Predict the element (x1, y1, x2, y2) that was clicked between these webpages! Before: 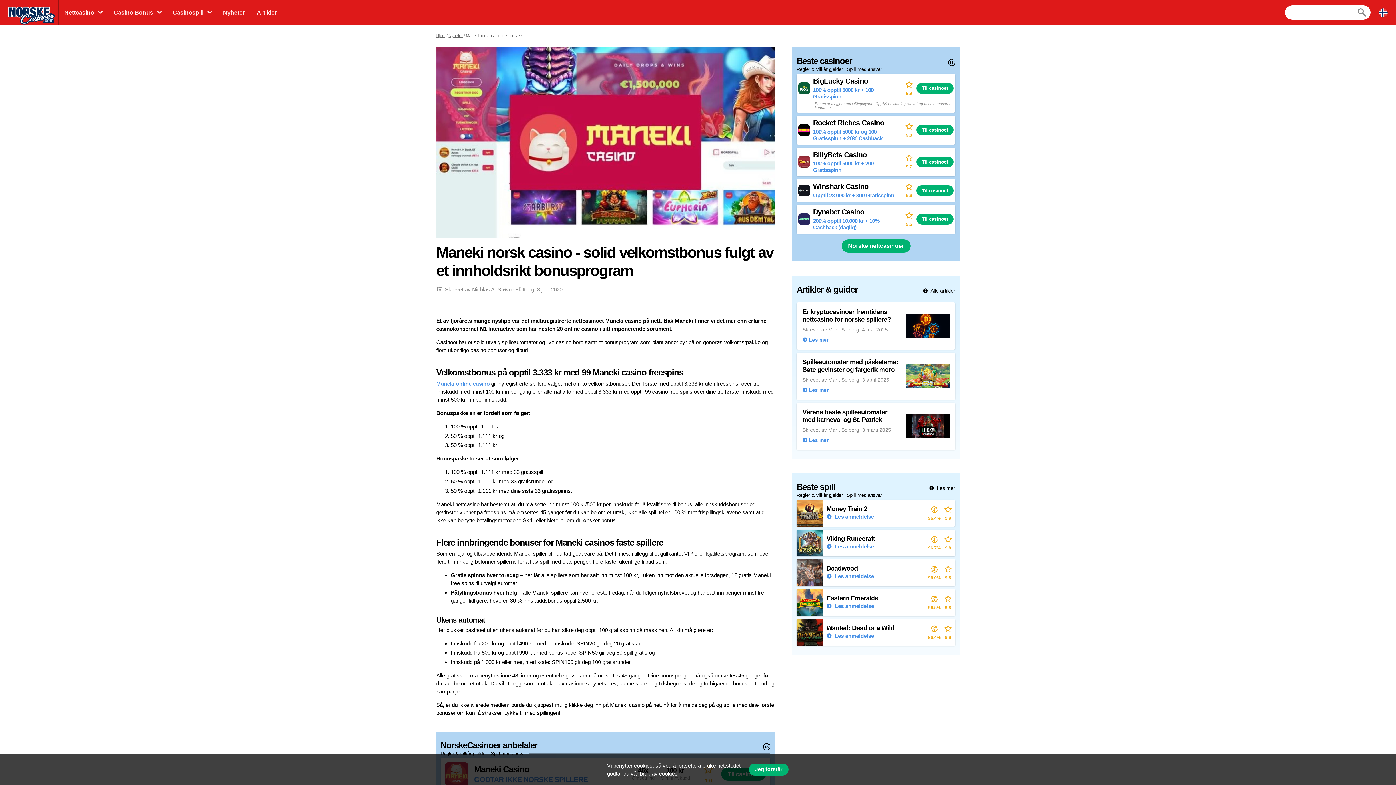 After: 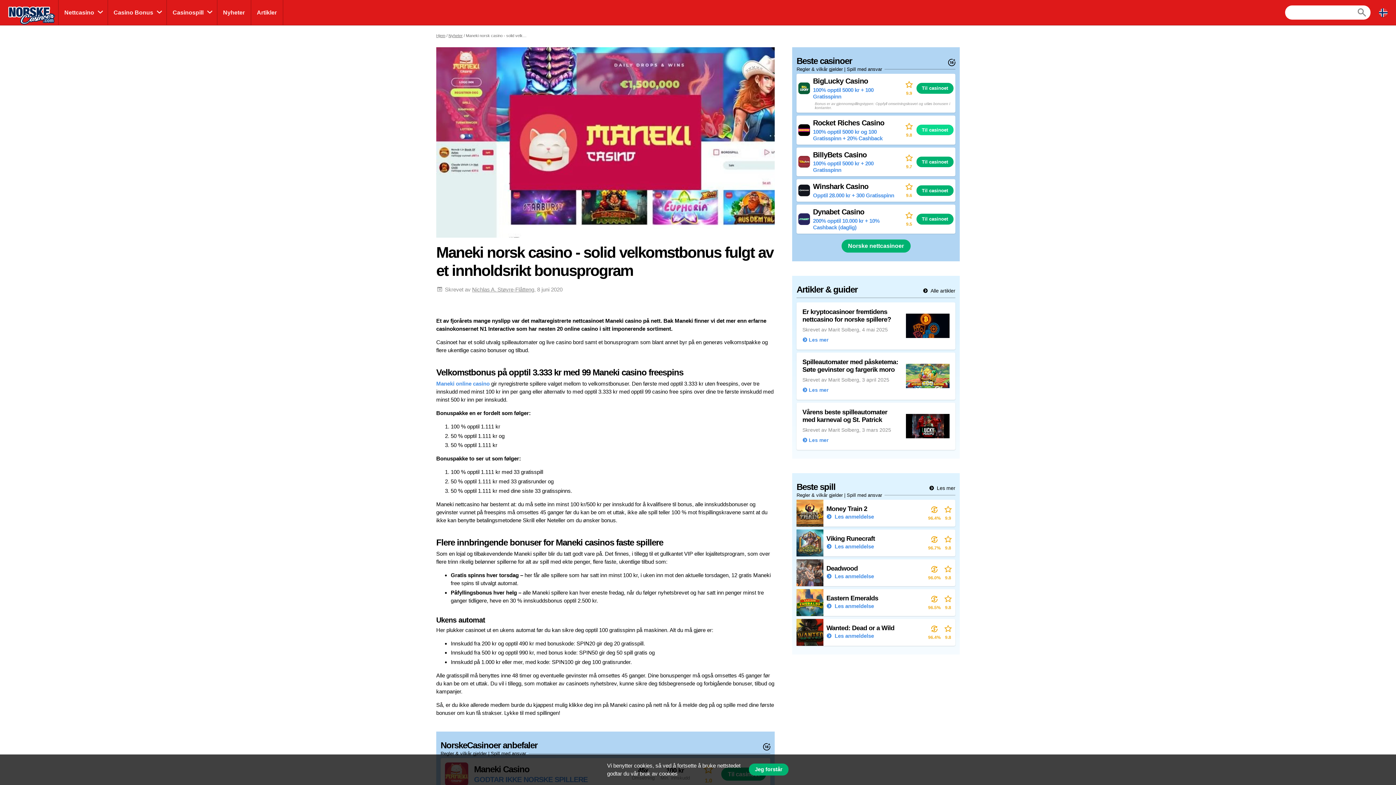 Action: label: Til casinoet bbox: (916, 124, 953, 135)